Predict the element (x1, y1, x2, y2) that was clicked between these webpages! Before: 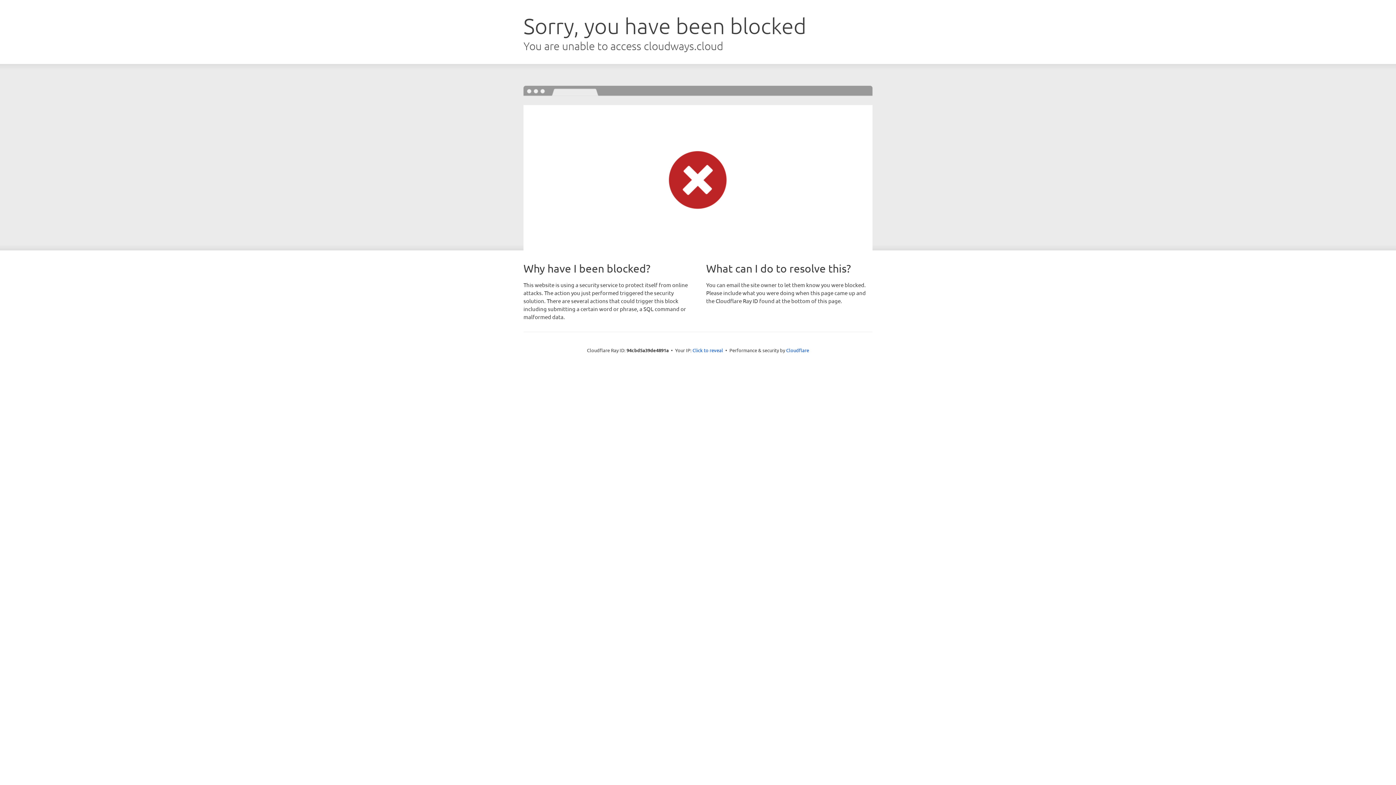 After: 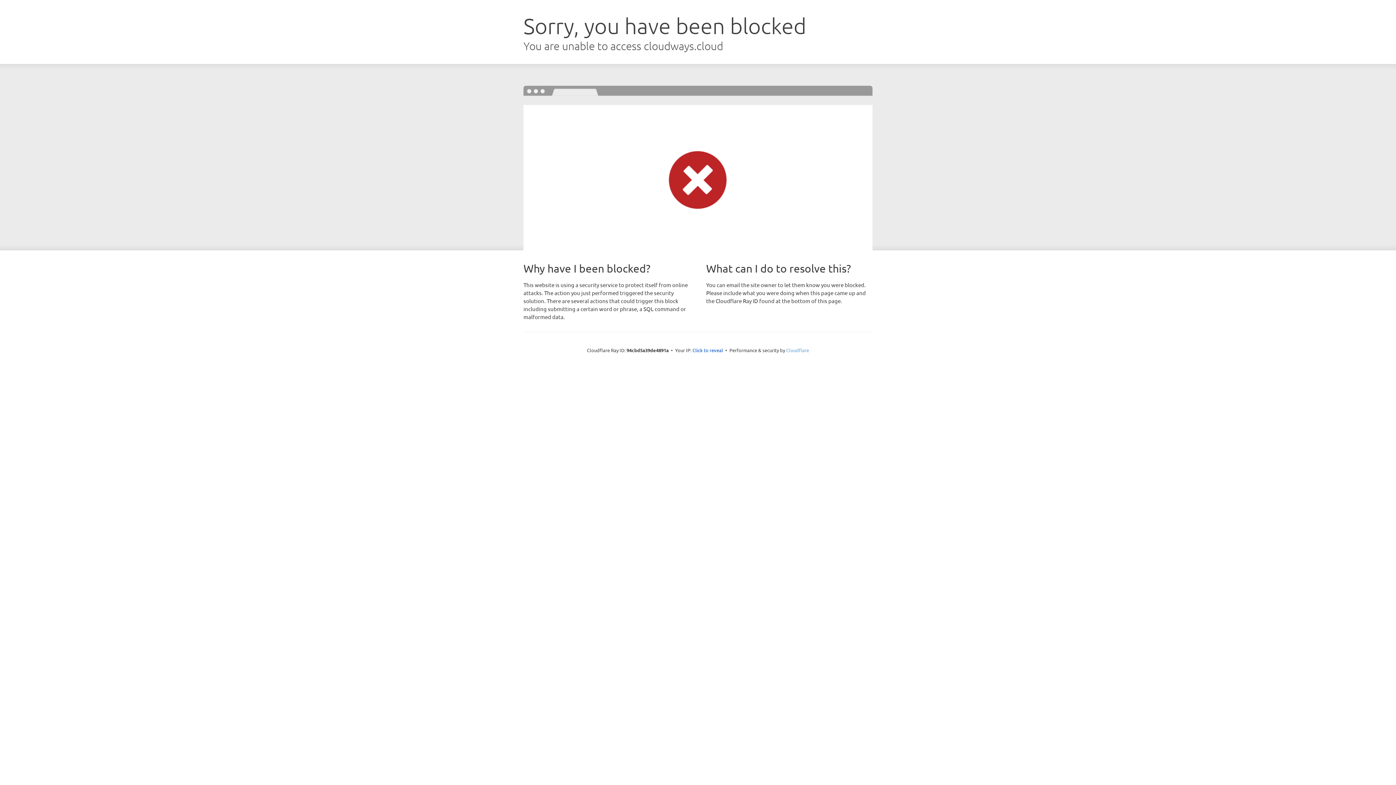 Action: bbox: (786, 347, 809, 353) label: Cloudflare